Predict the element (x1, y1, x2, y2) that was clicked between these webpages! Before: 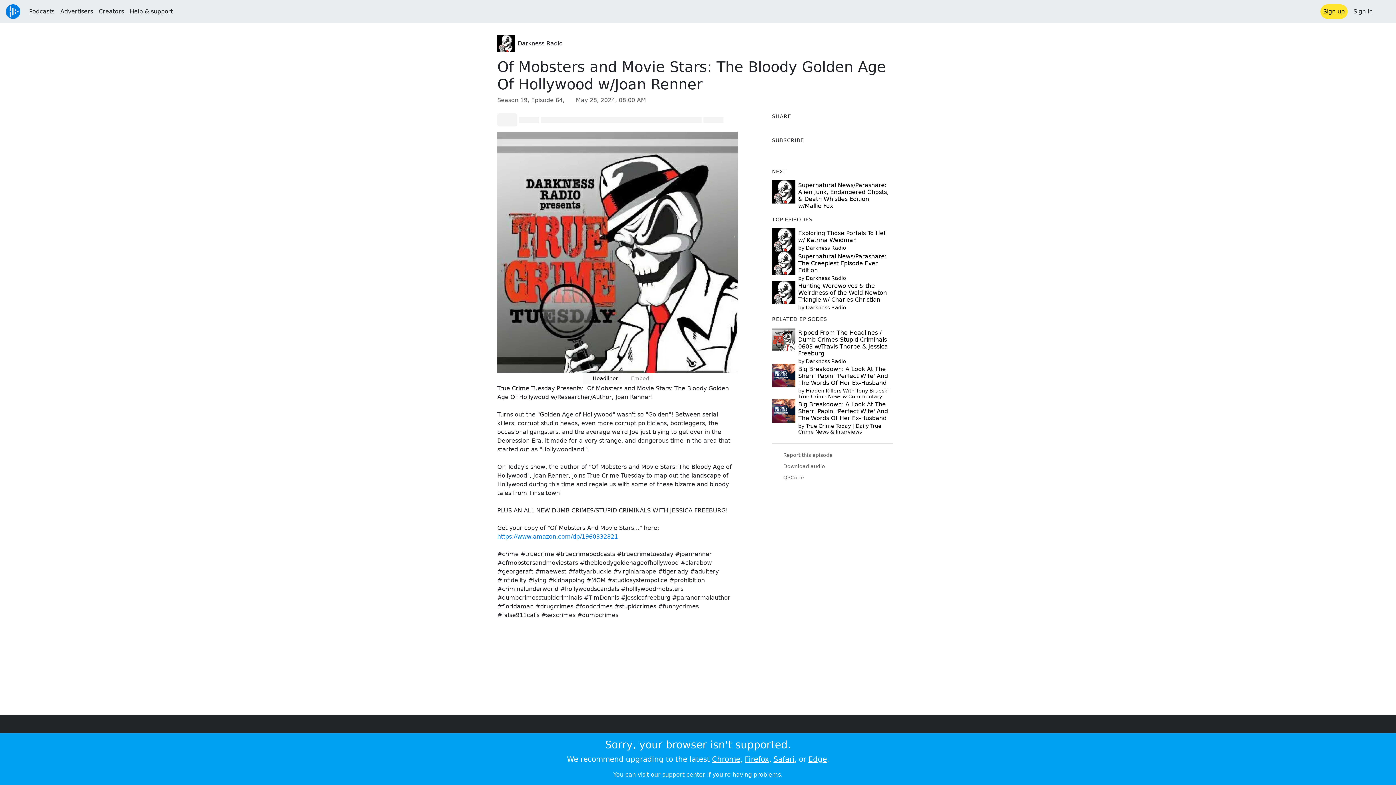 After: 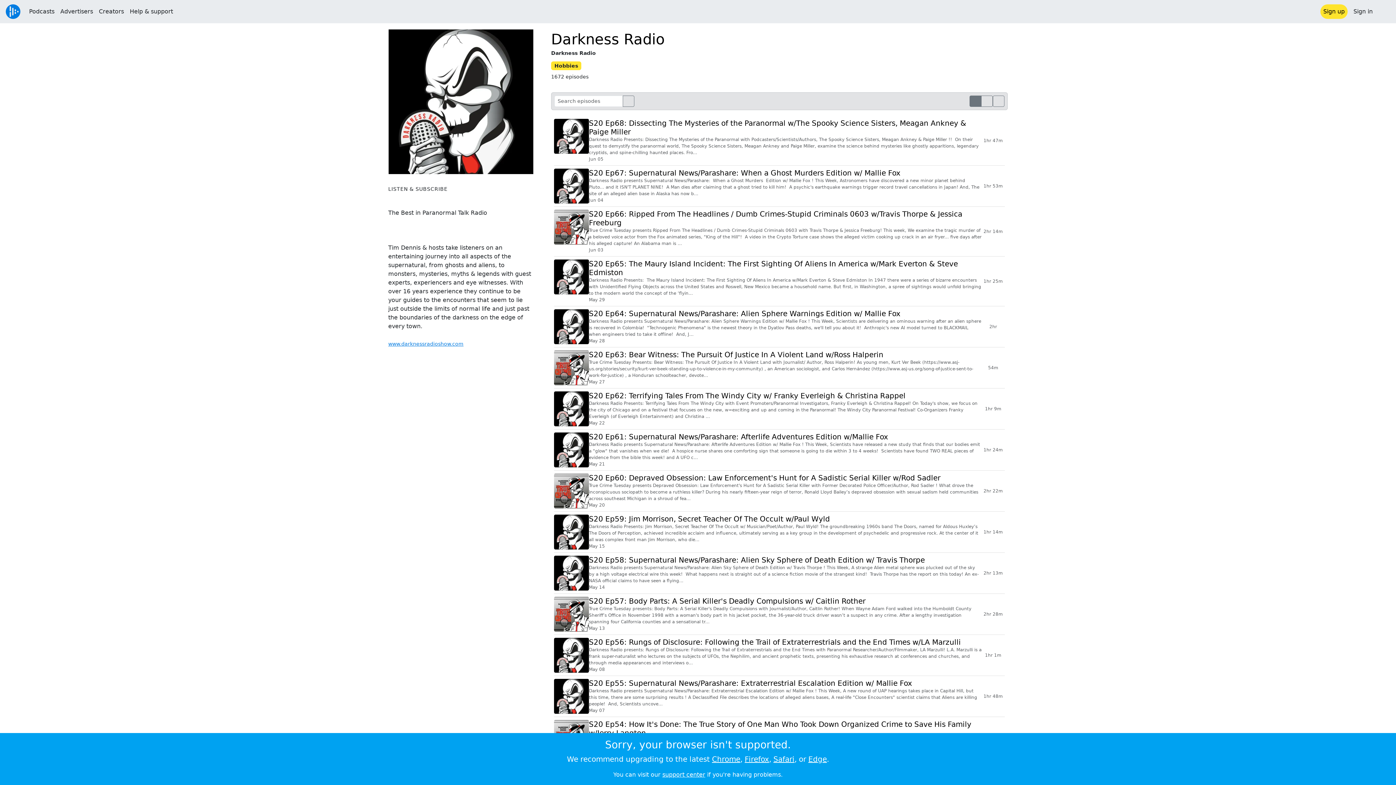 Action: bbox: (497, 34, 514, 52)